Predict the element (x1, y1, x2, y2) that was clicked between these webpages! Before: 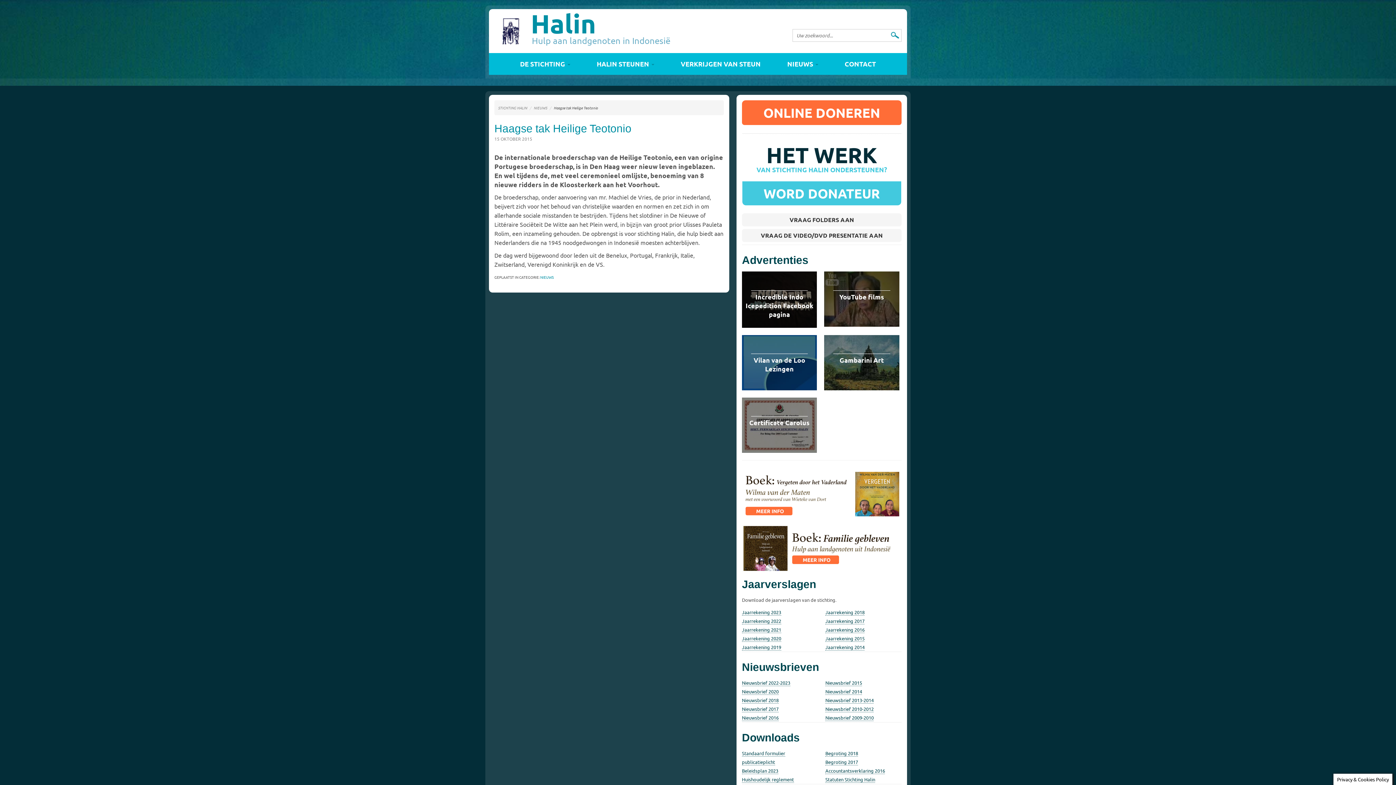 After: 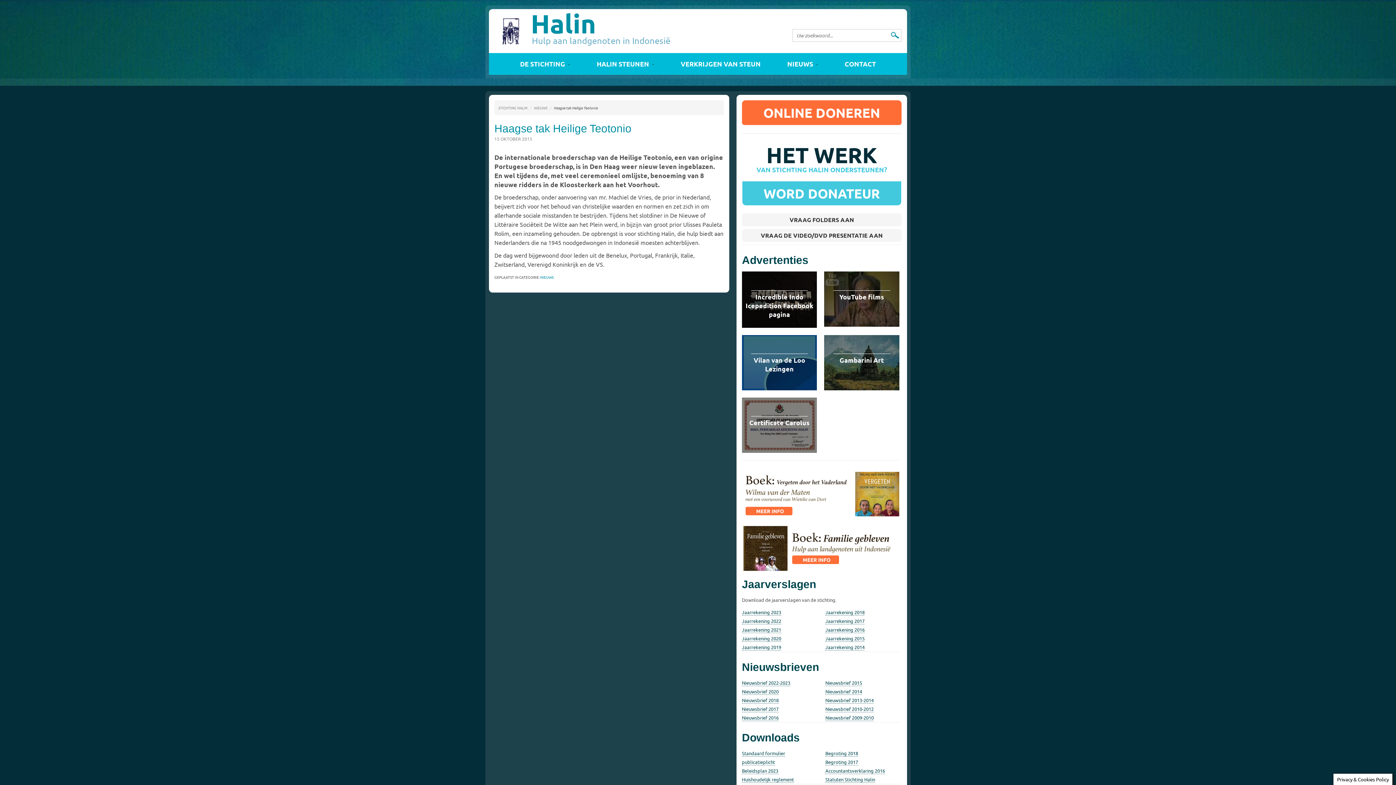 Action: label: Nieuwsbrief 2013-2014 bbox: (825, 697, 873, 704)